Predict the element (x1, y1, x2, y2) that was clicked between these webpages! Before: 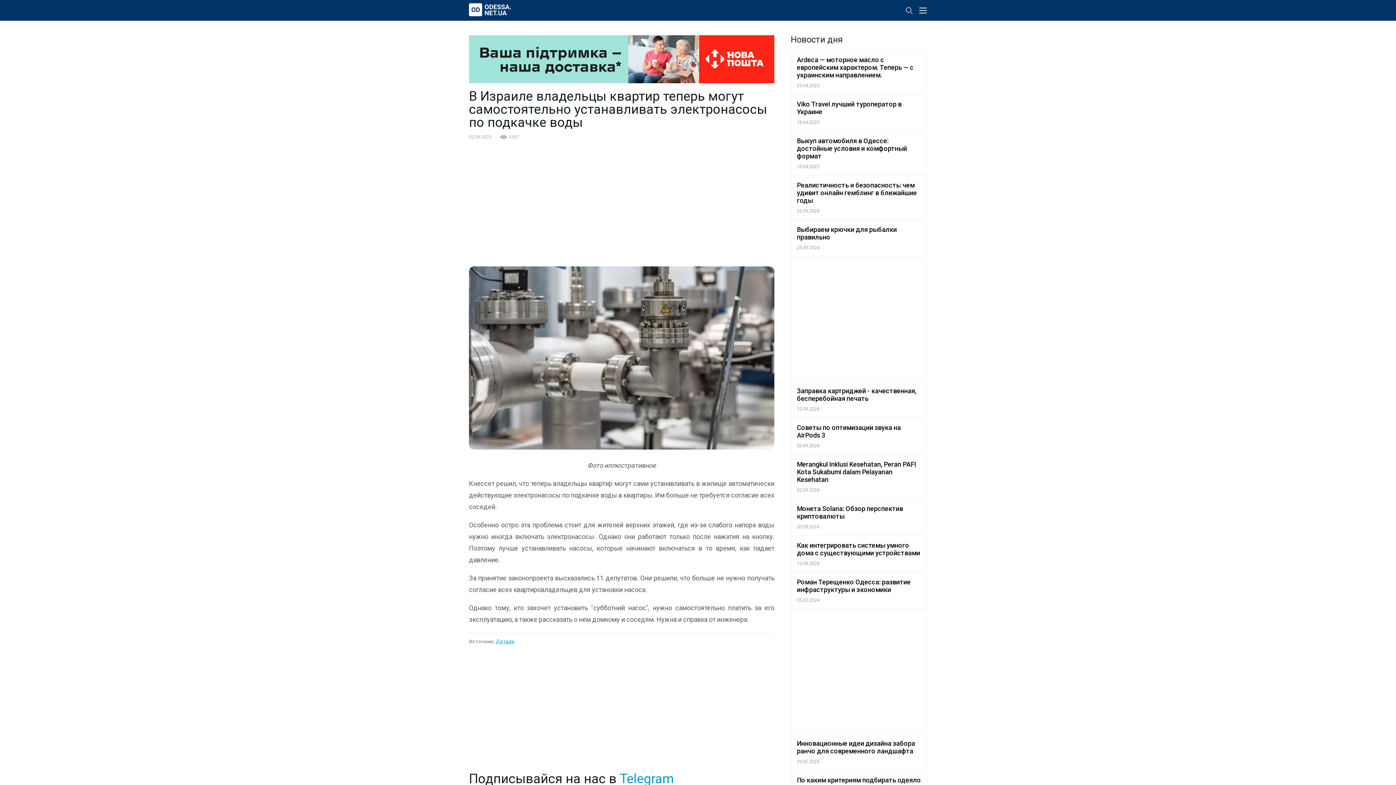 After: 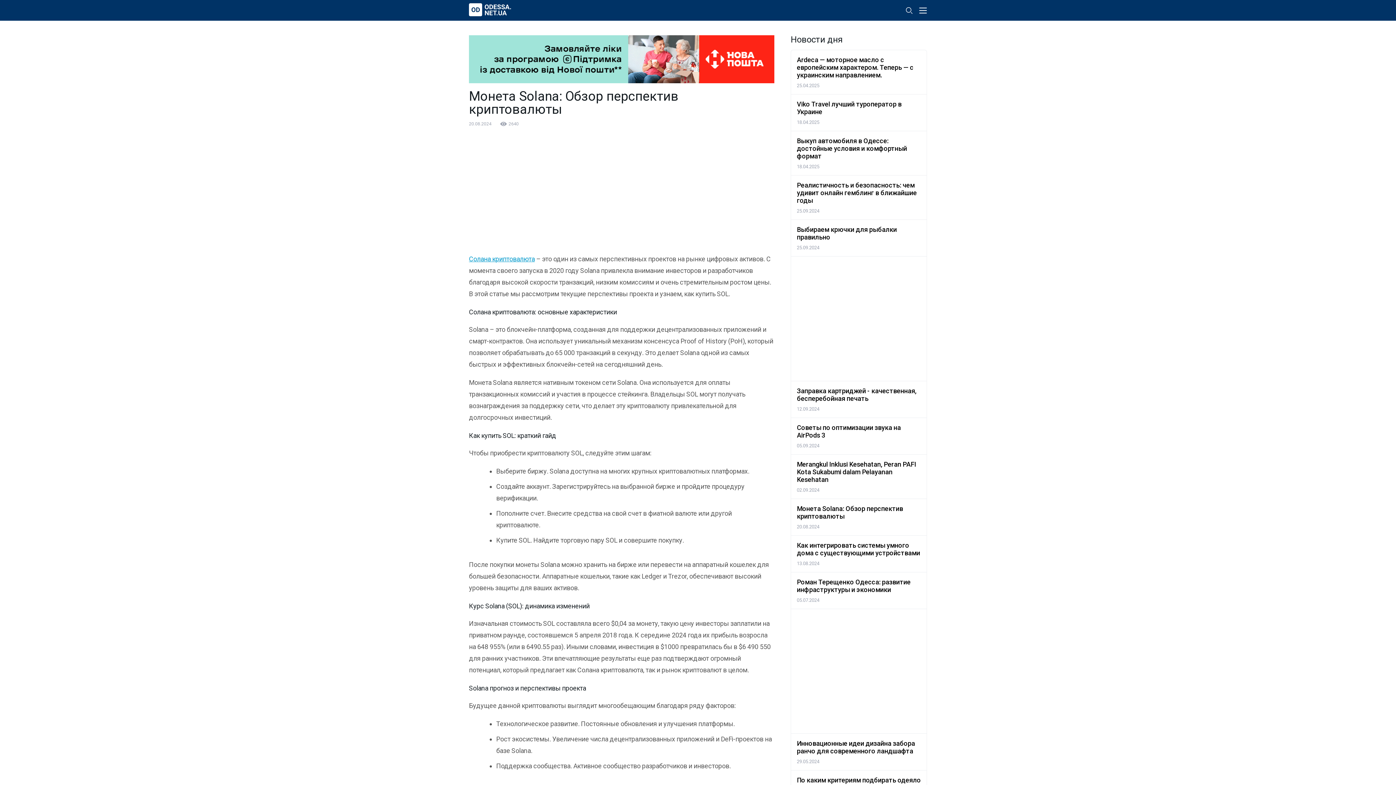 Action: bbox: (797, 505, 921, 520) label: Монета Solana: Обзор перспектив криптовалюты